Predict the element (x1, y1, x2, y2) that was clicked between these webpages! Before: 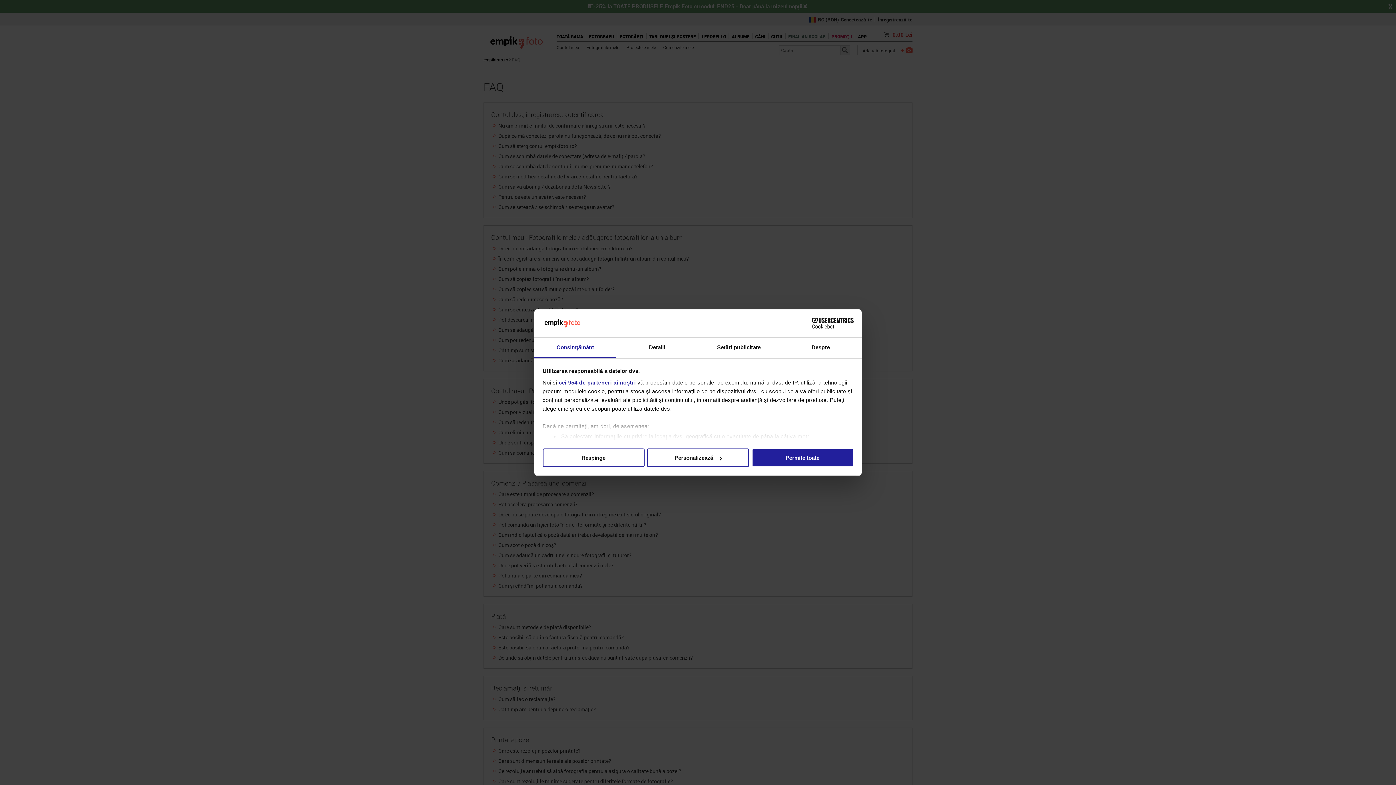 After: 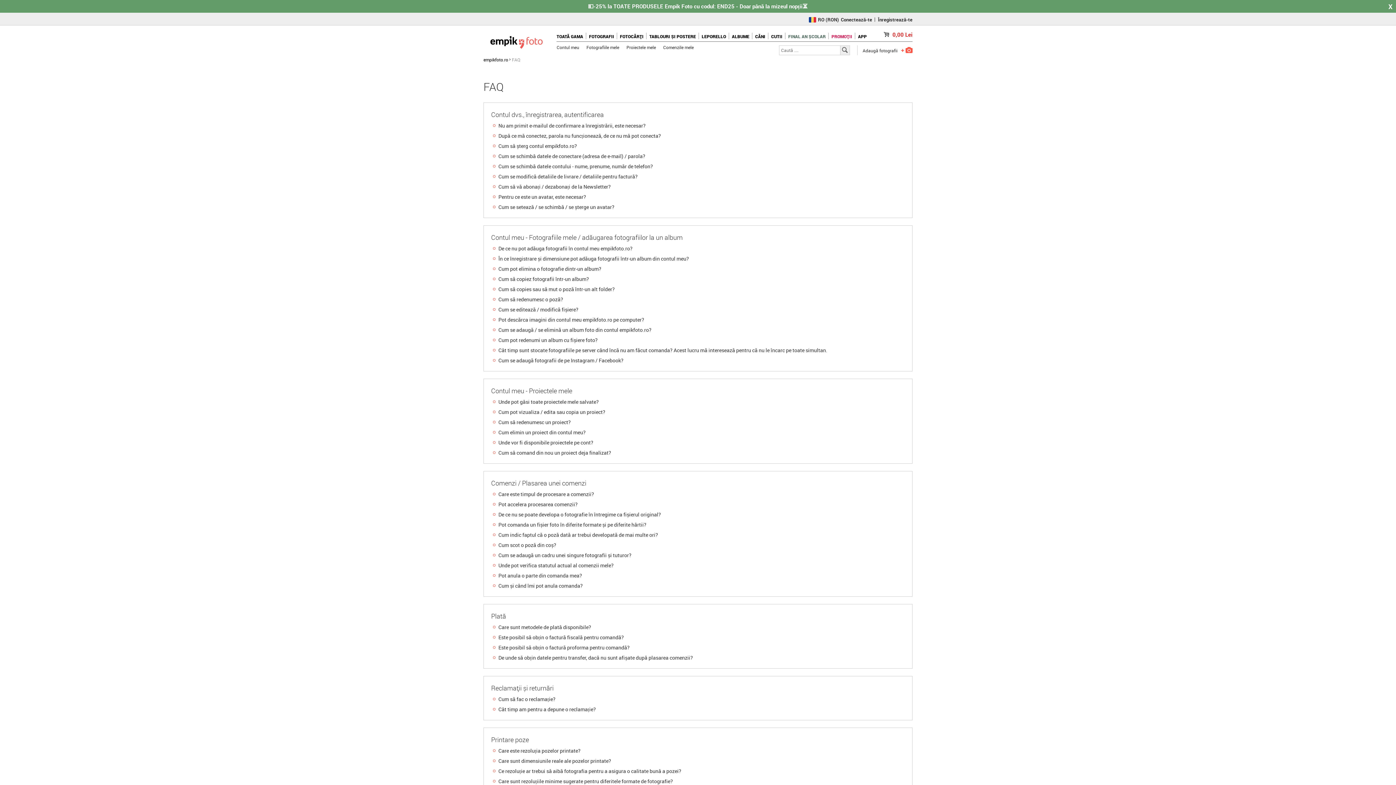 Action: label: Respinge bbox: (542, 448, 644, 467)